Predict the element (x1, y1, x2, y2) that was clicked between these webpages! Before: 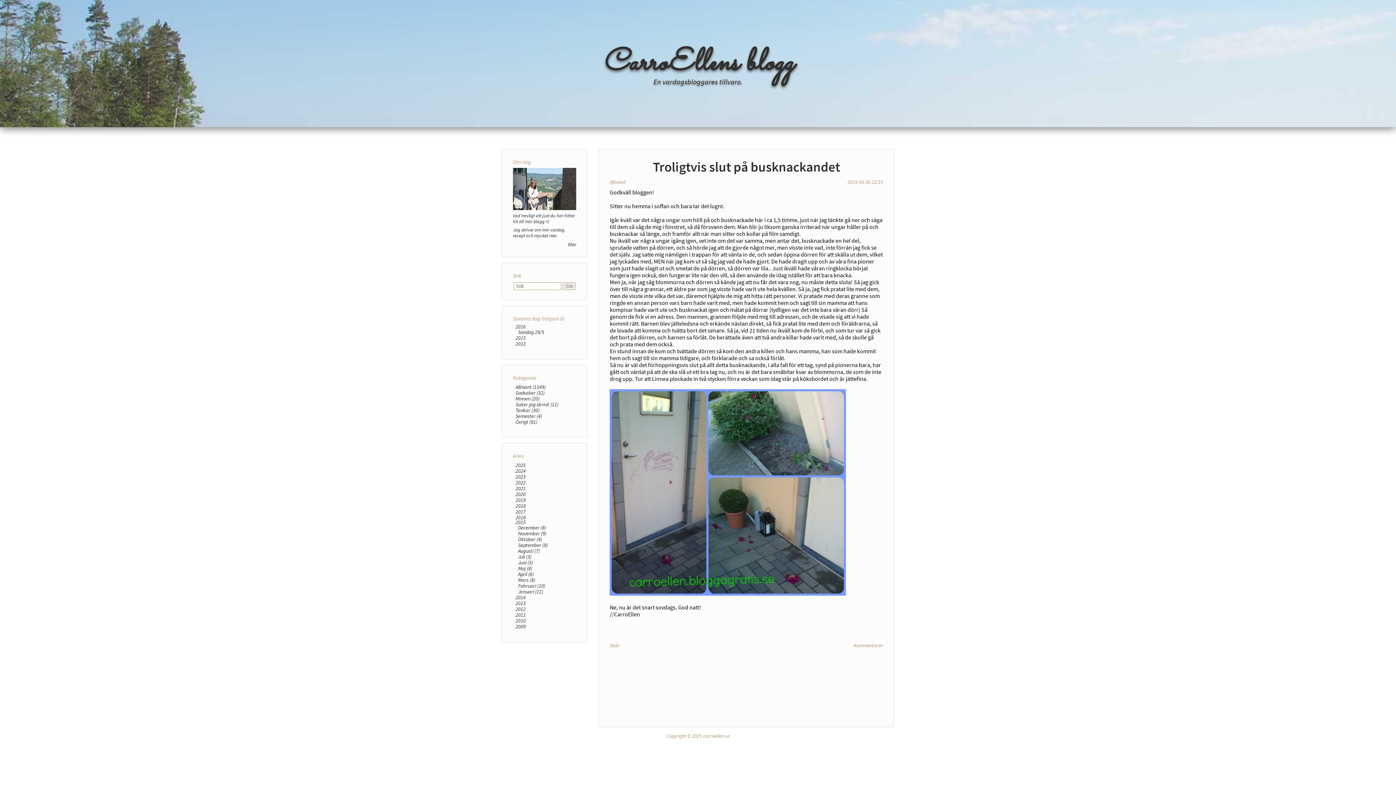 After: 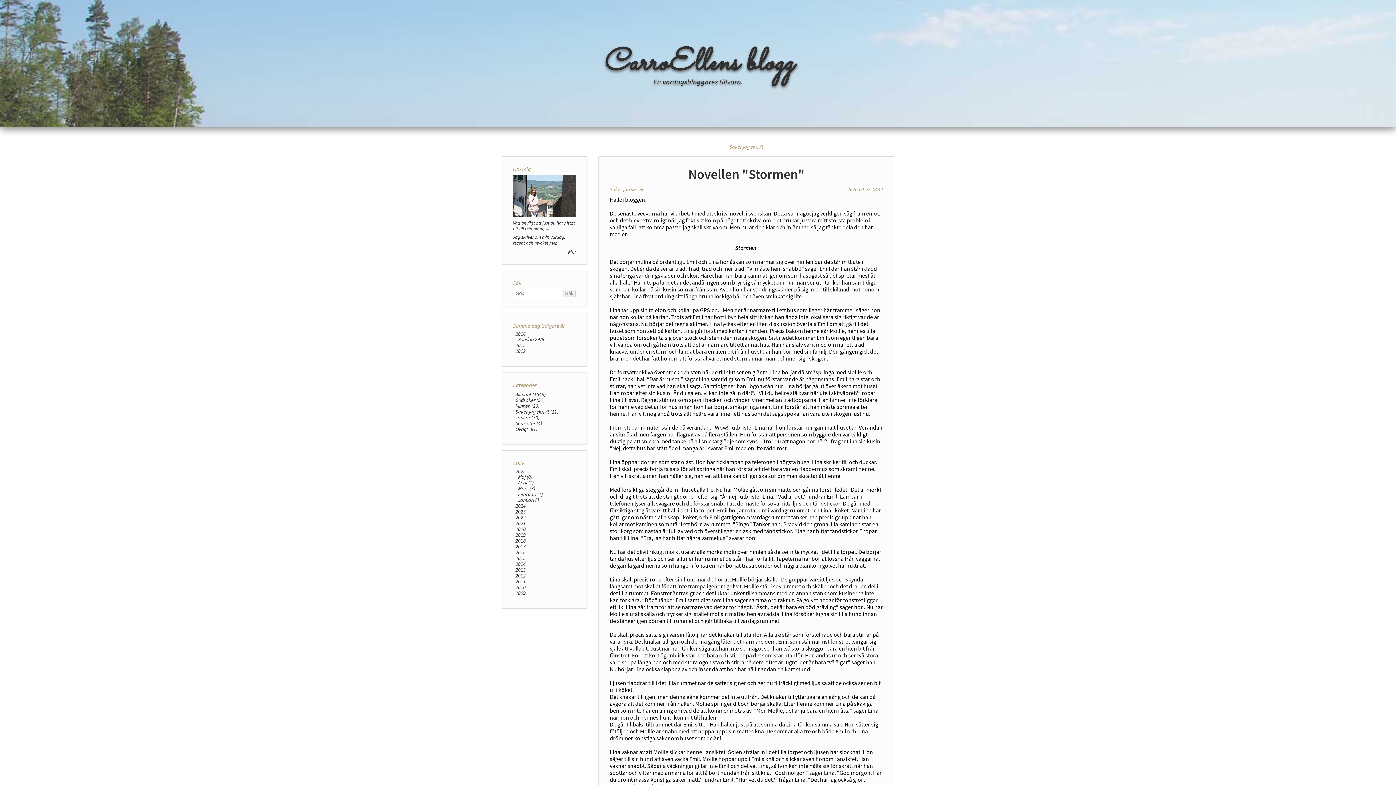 Action: bbox: (515, 401, 558, 408) label: Saker jag skrivit (11)